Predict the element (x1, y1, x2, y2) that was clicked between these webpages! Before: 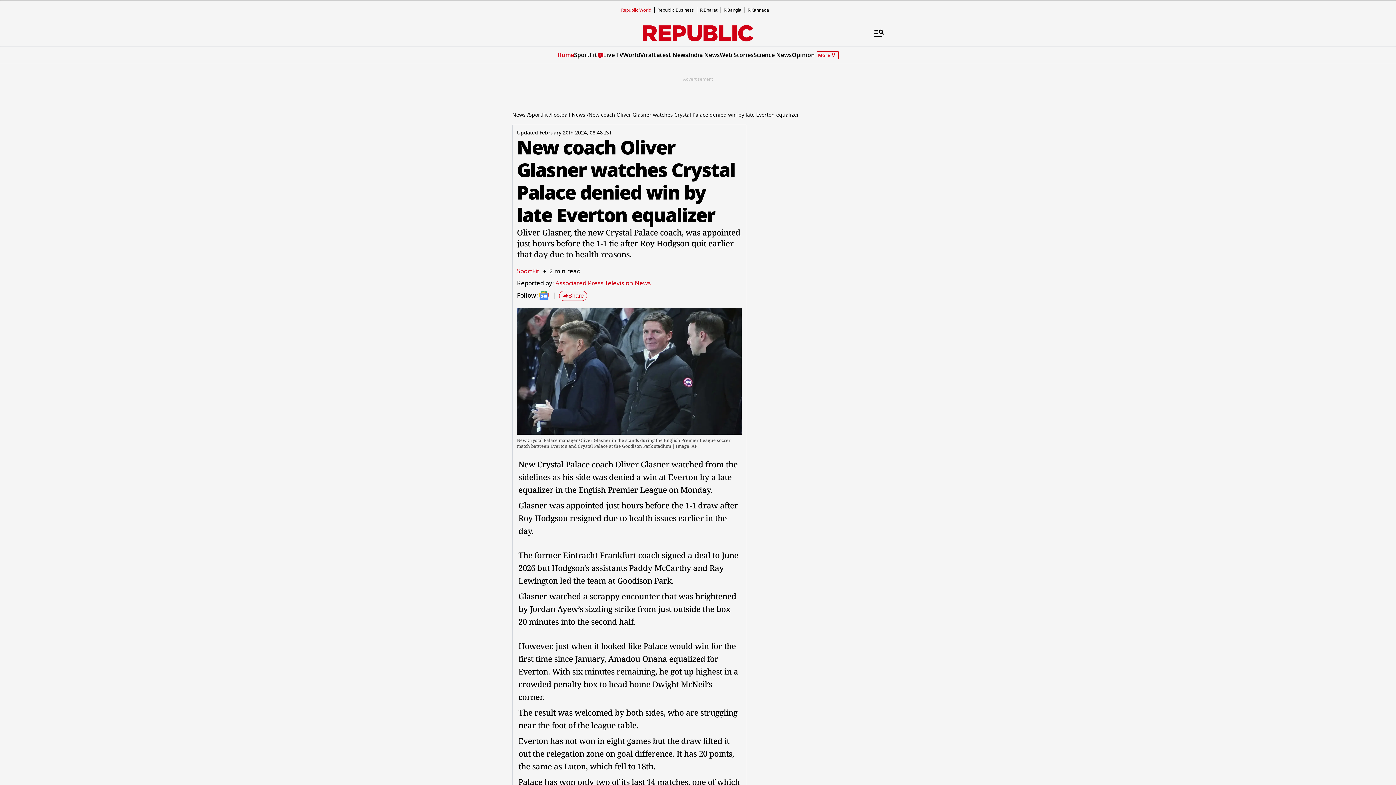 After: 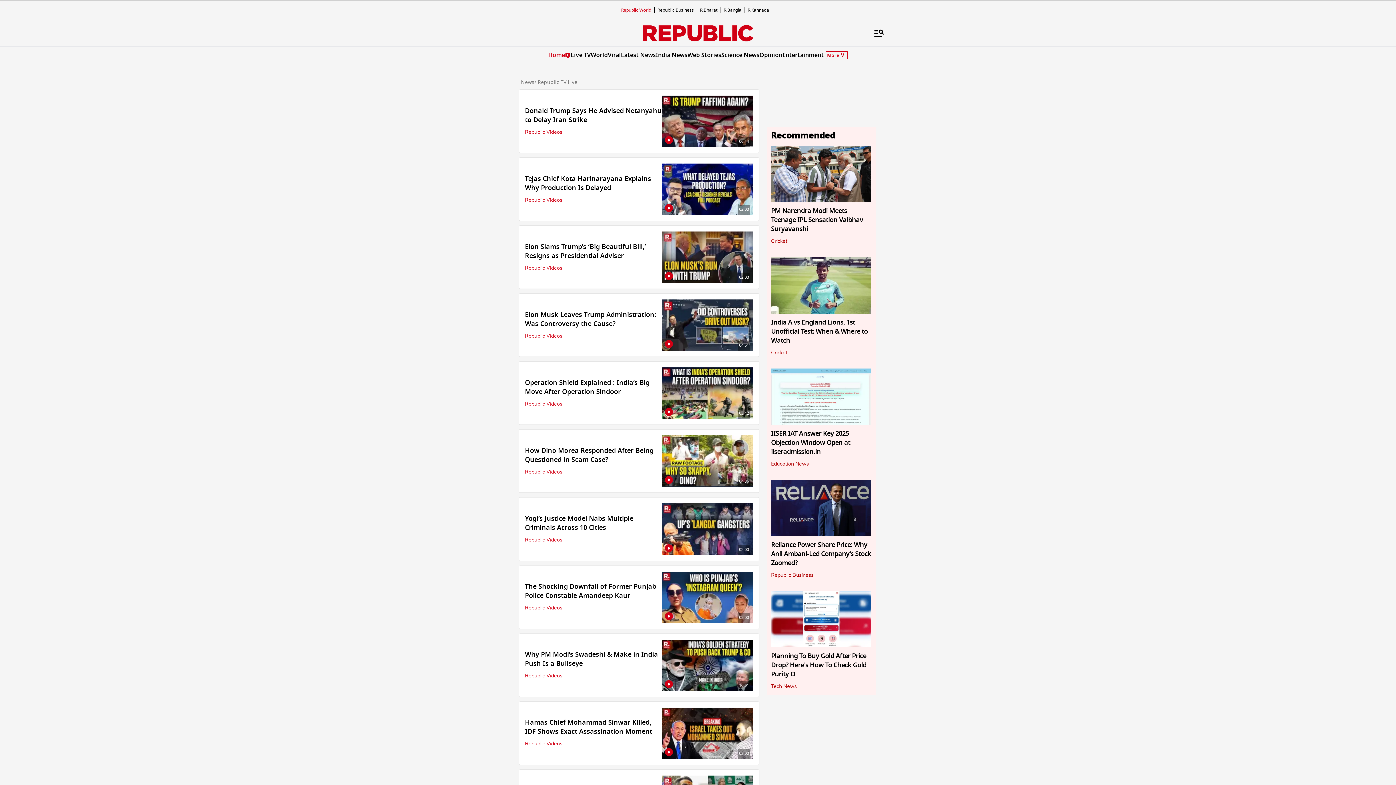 Action: label: Live TV bbox: (597, 50, 623, 59)